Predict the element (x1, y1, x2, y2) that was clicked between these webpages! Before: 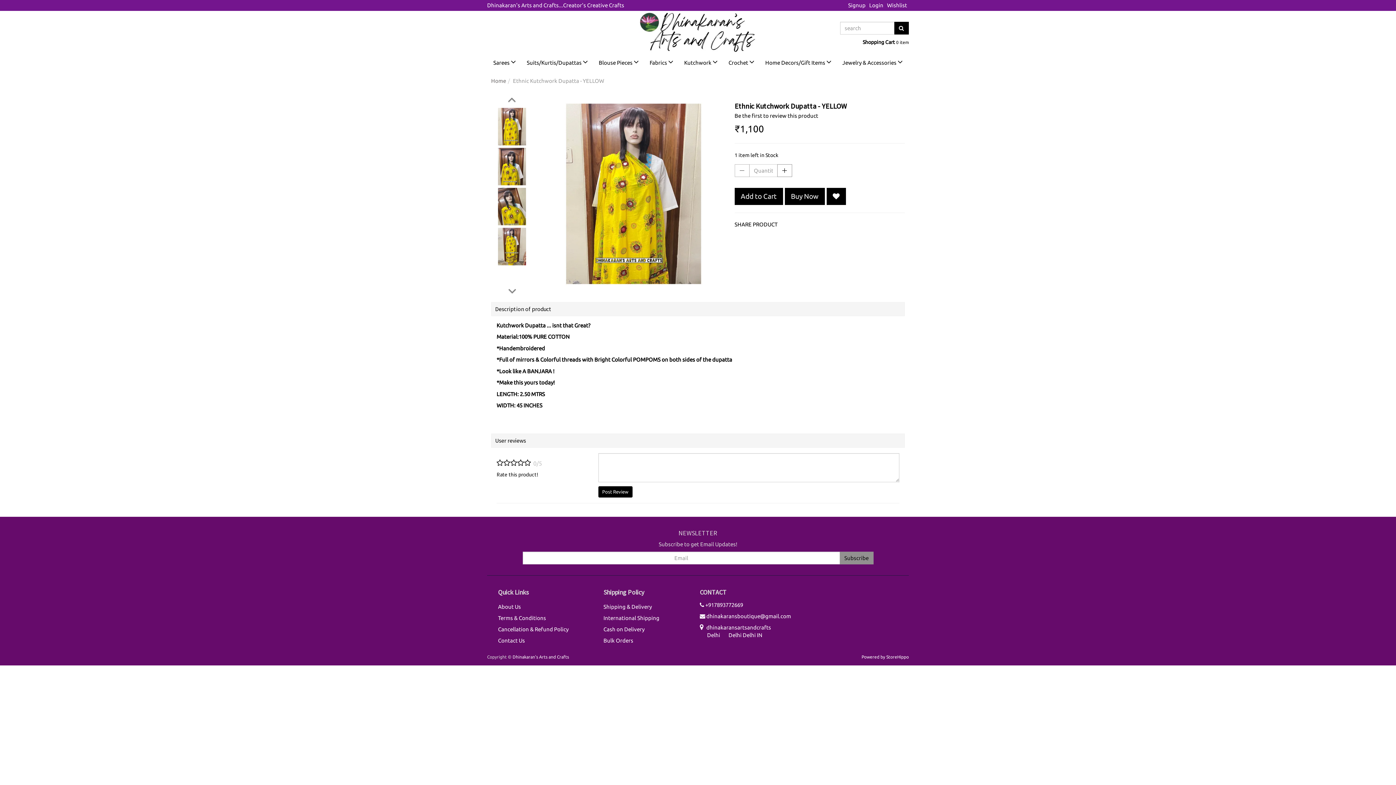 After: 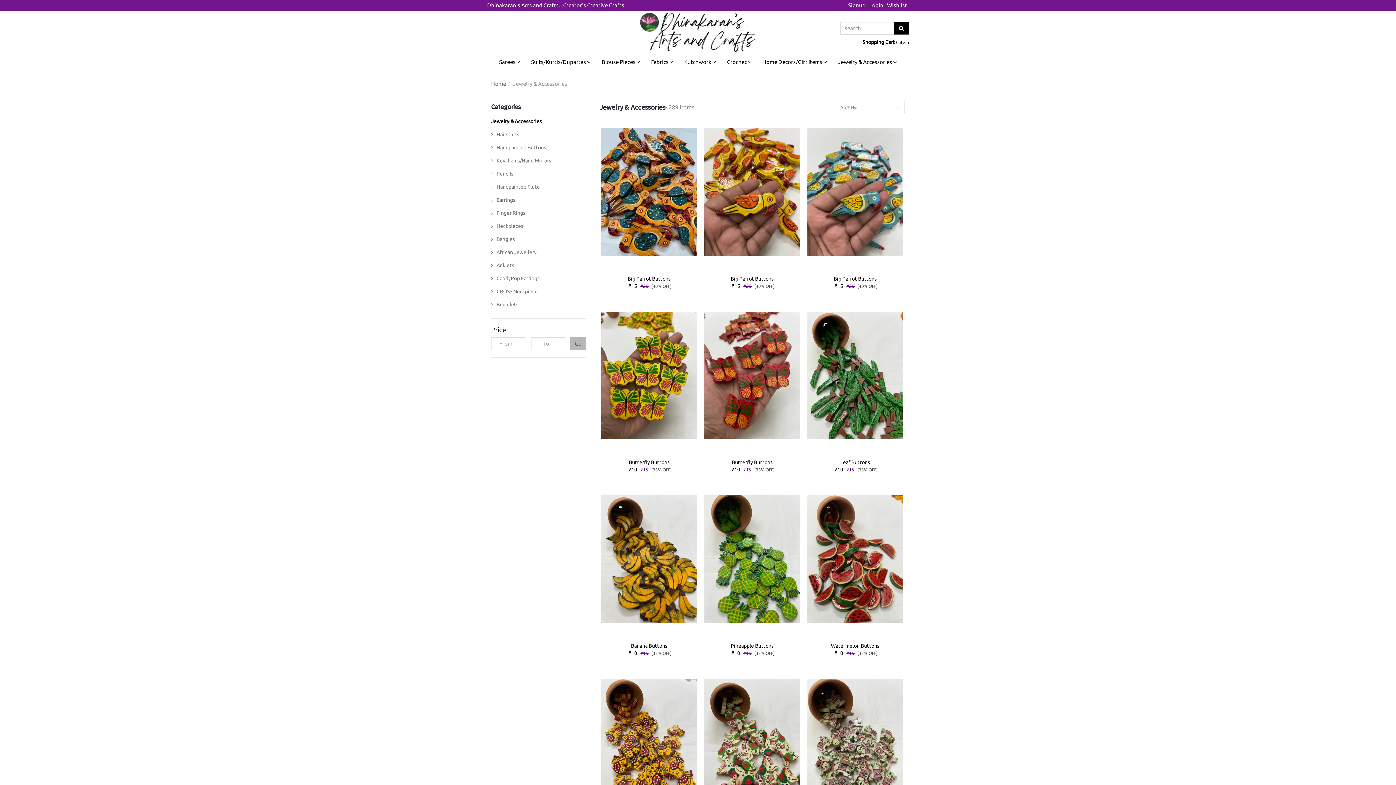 Action: bbox: (837, 54, 908, 70) label: Jewelry & Accessories 